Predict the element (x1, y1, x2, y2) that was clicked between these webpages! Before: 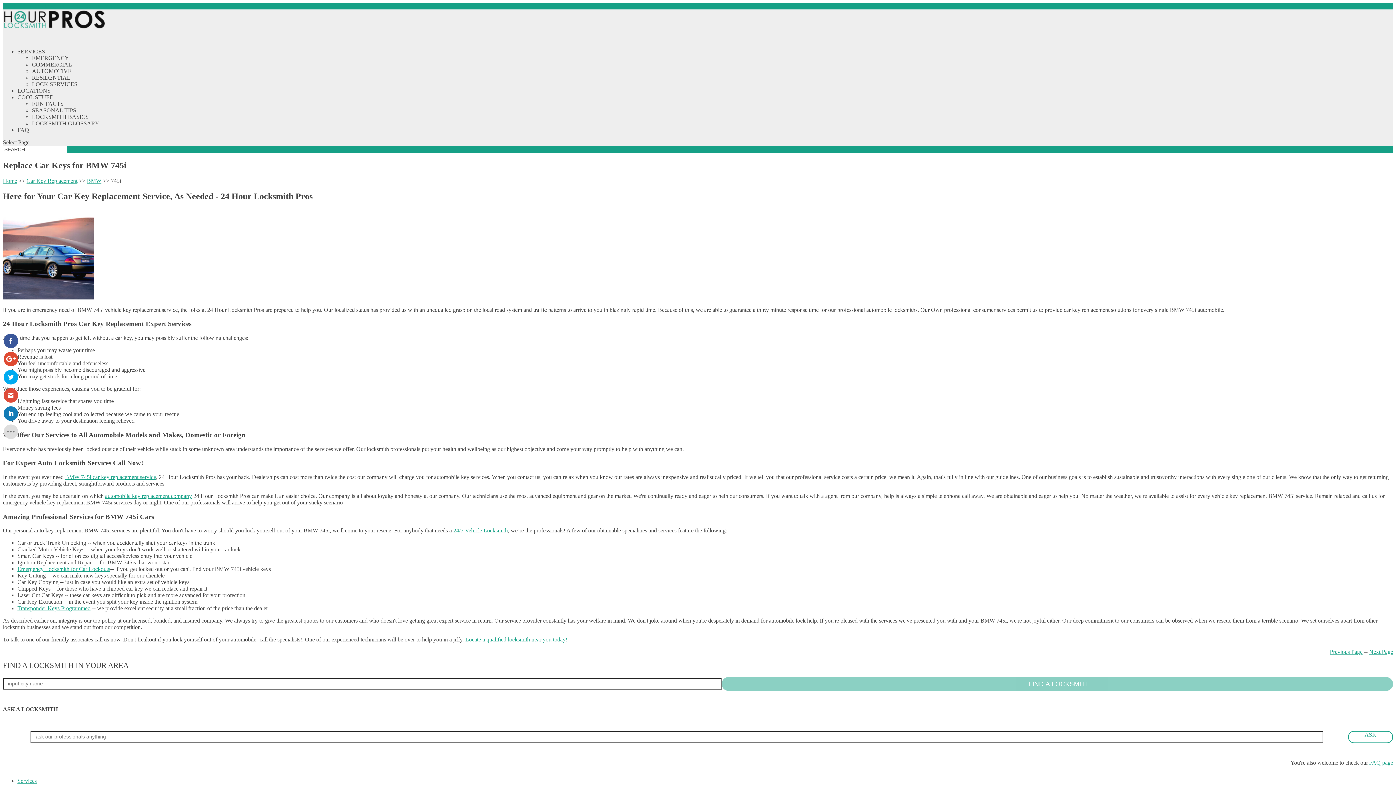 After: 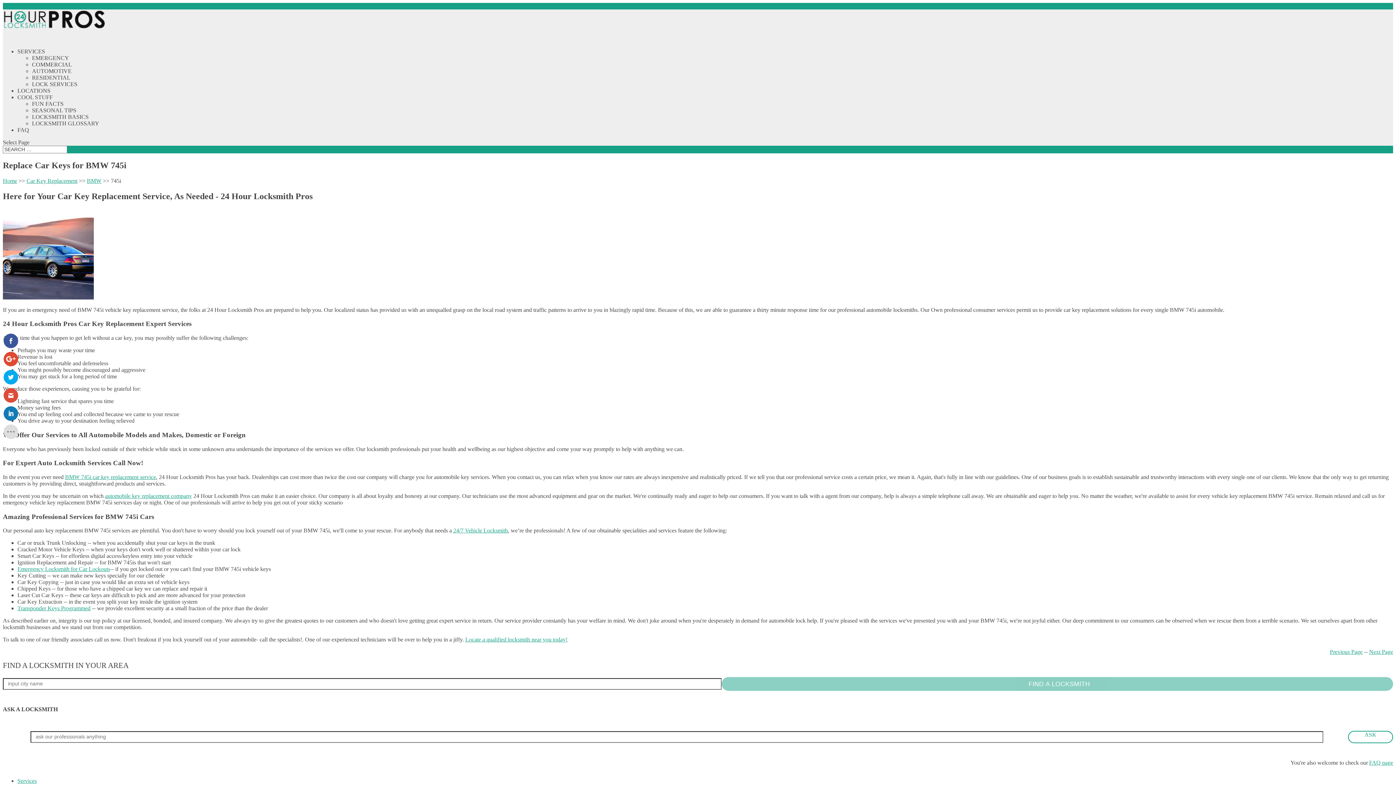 Action: bbox: (17, 48, 45, 66) label: SERVICES